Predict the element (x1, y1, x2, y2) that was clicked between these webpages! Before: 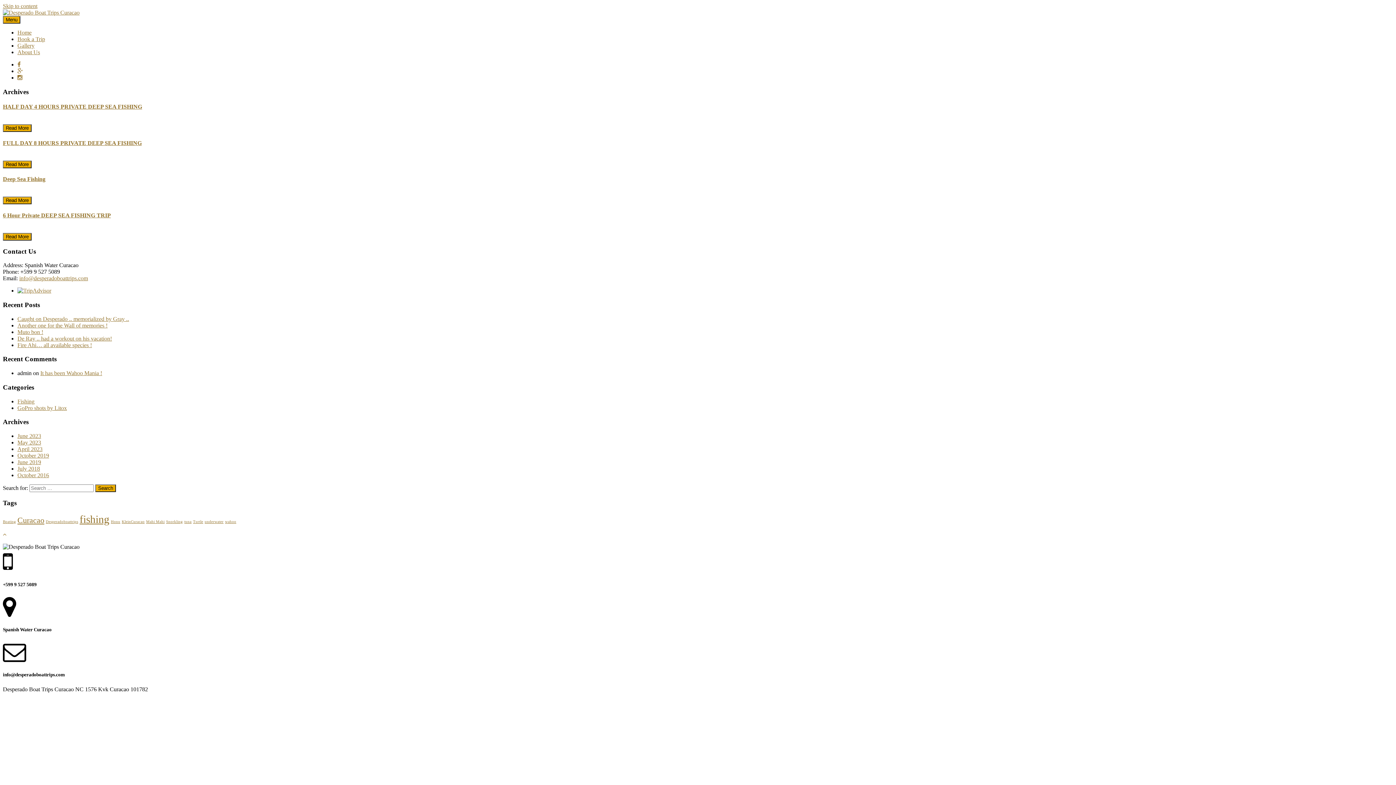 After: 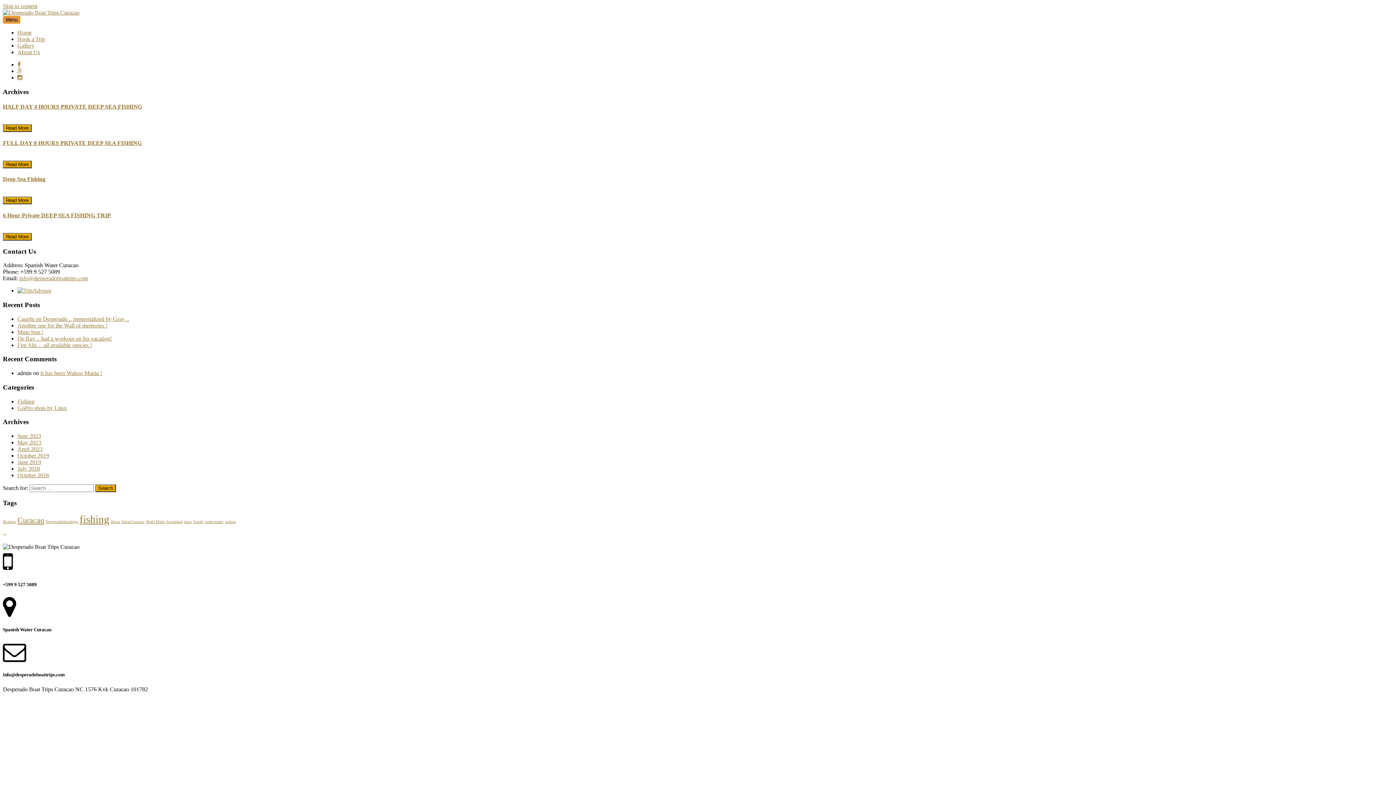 Action: label: Menu bbox: (2, 16, 20, 23)